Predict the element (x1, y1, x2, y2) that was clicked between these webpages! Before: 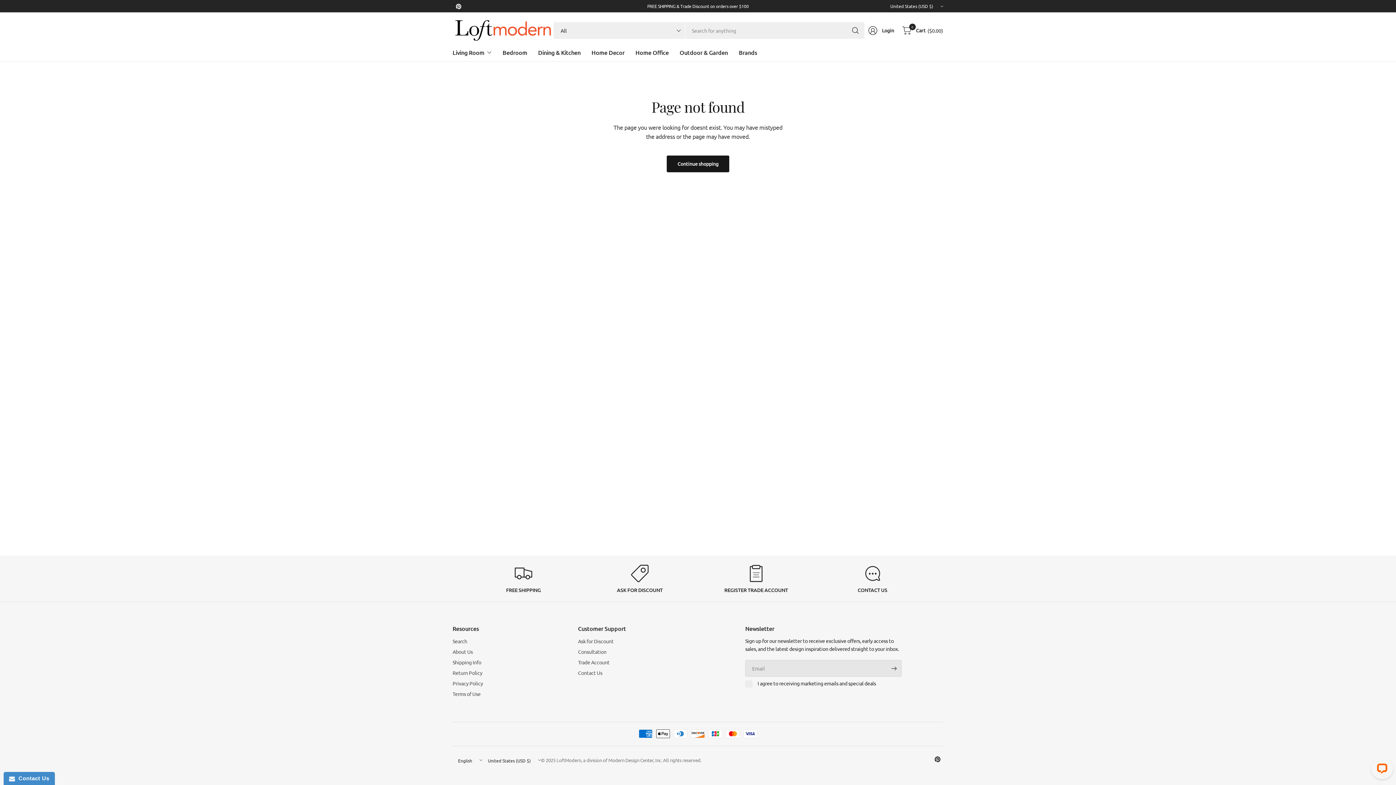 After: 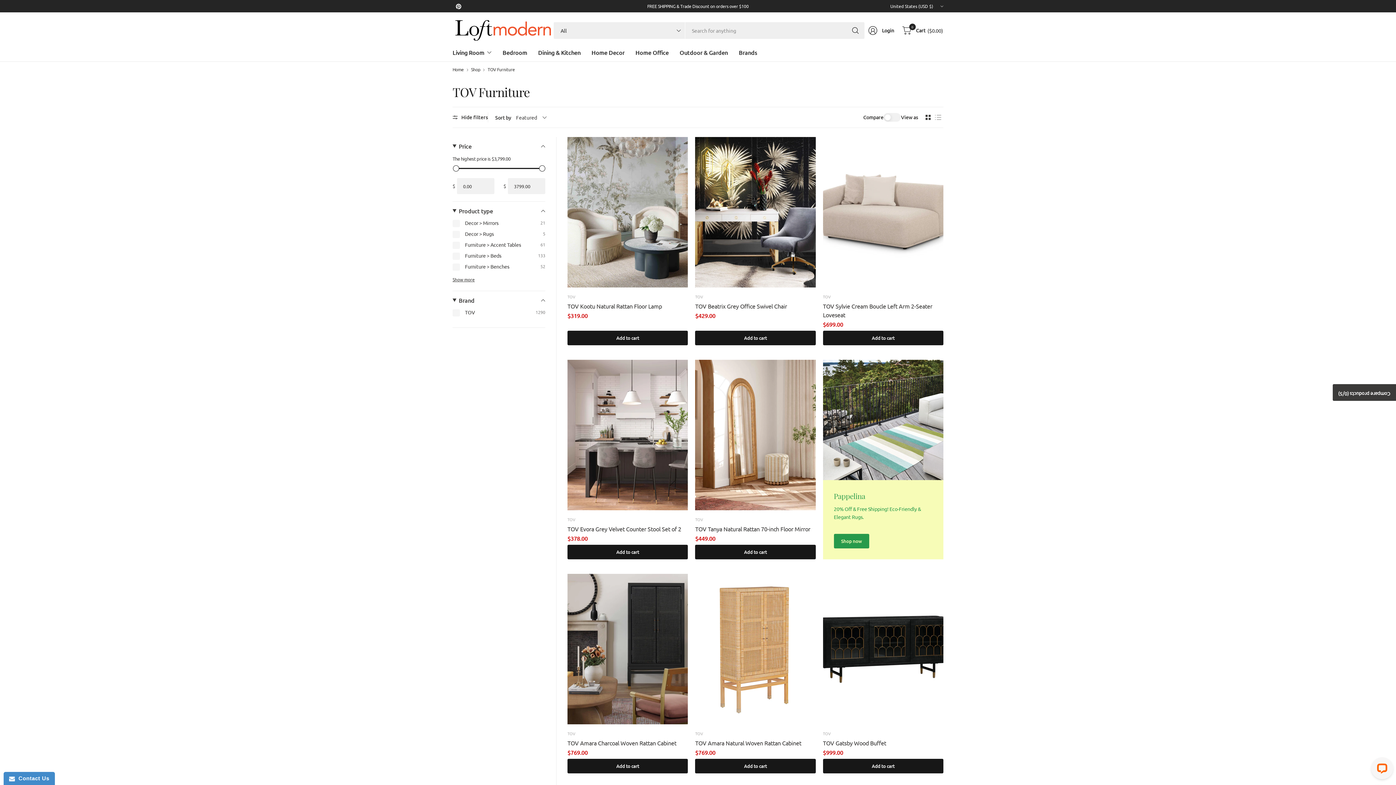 Action: bbox: (452, 44, 491, 60) label: Living Room